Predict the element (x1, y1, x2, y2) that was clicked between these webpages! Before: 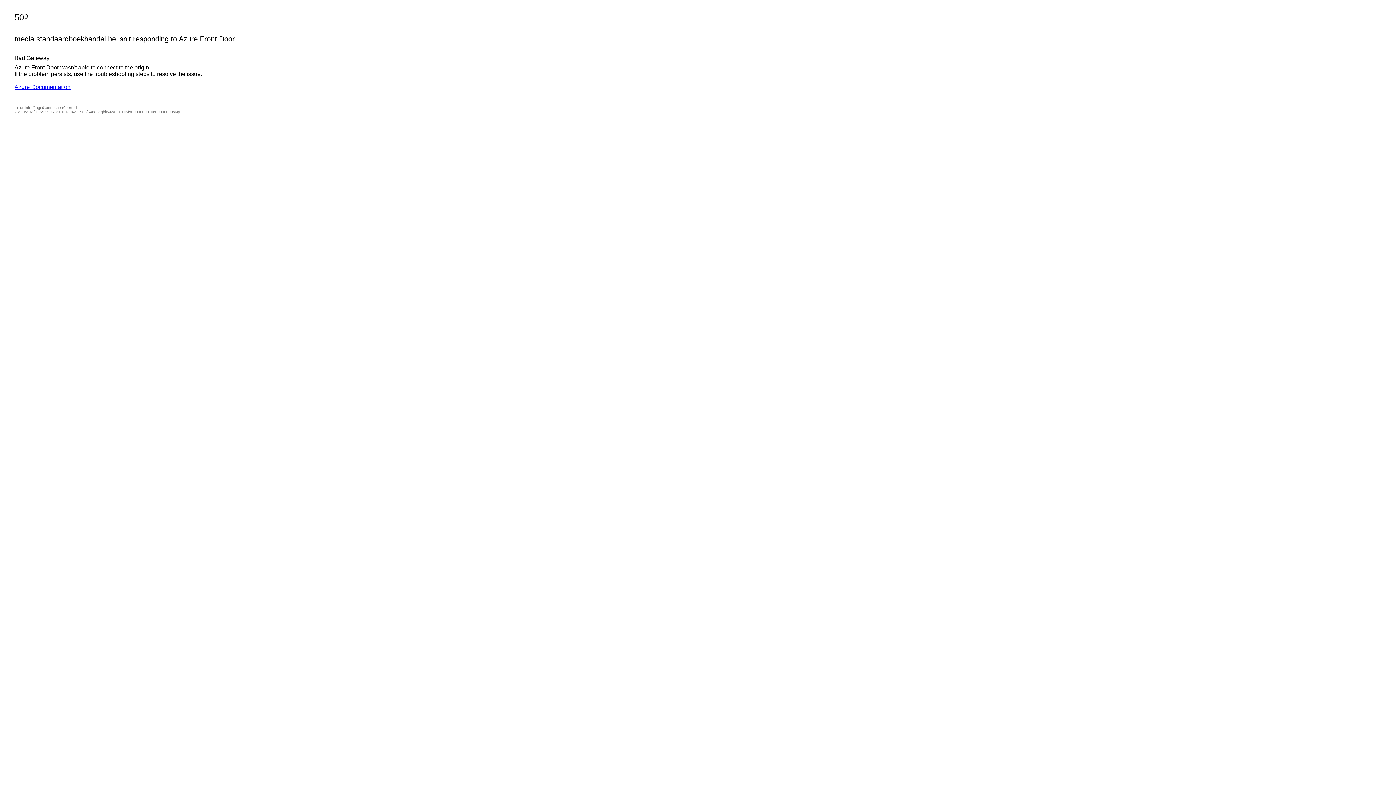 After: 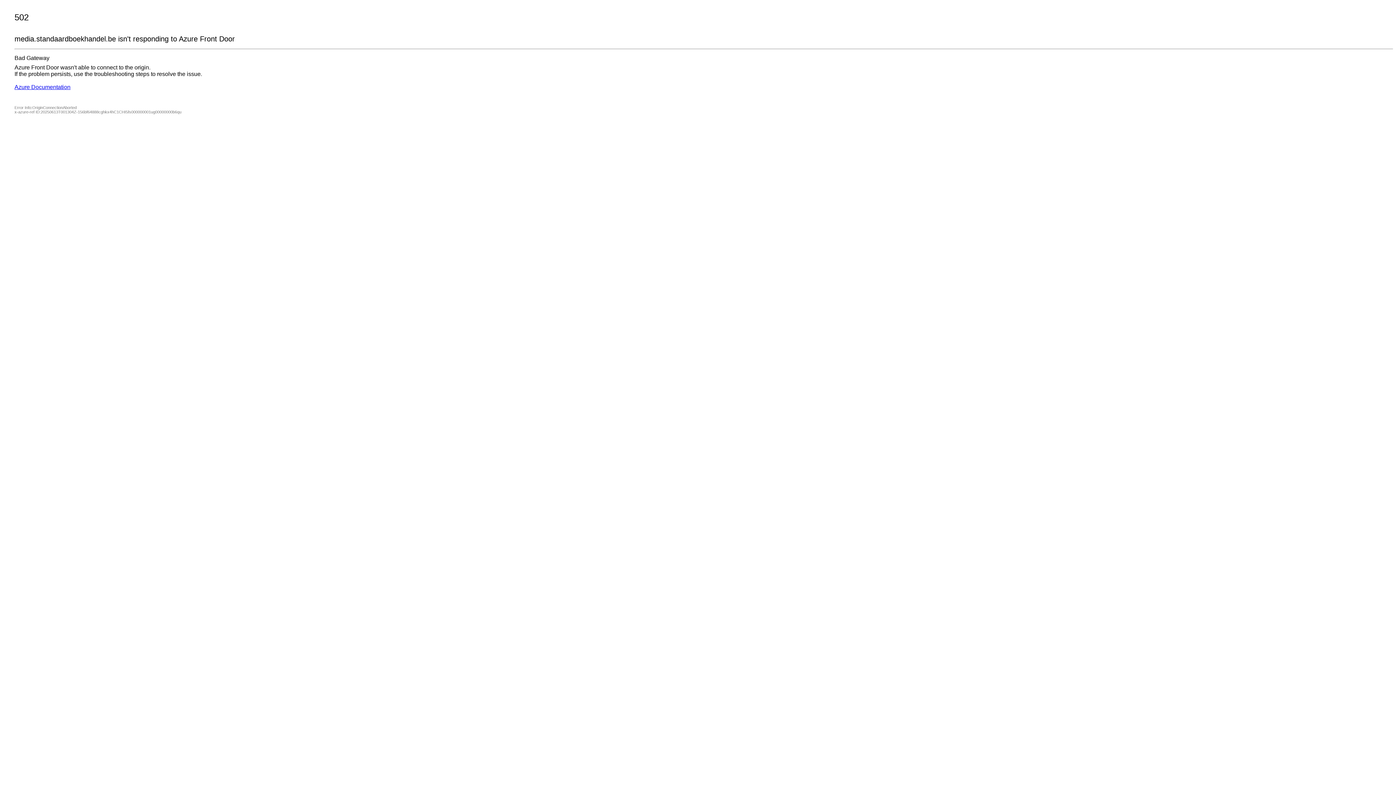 Action: label: Azure Documentation bbox: (14, 84, 70, 90)